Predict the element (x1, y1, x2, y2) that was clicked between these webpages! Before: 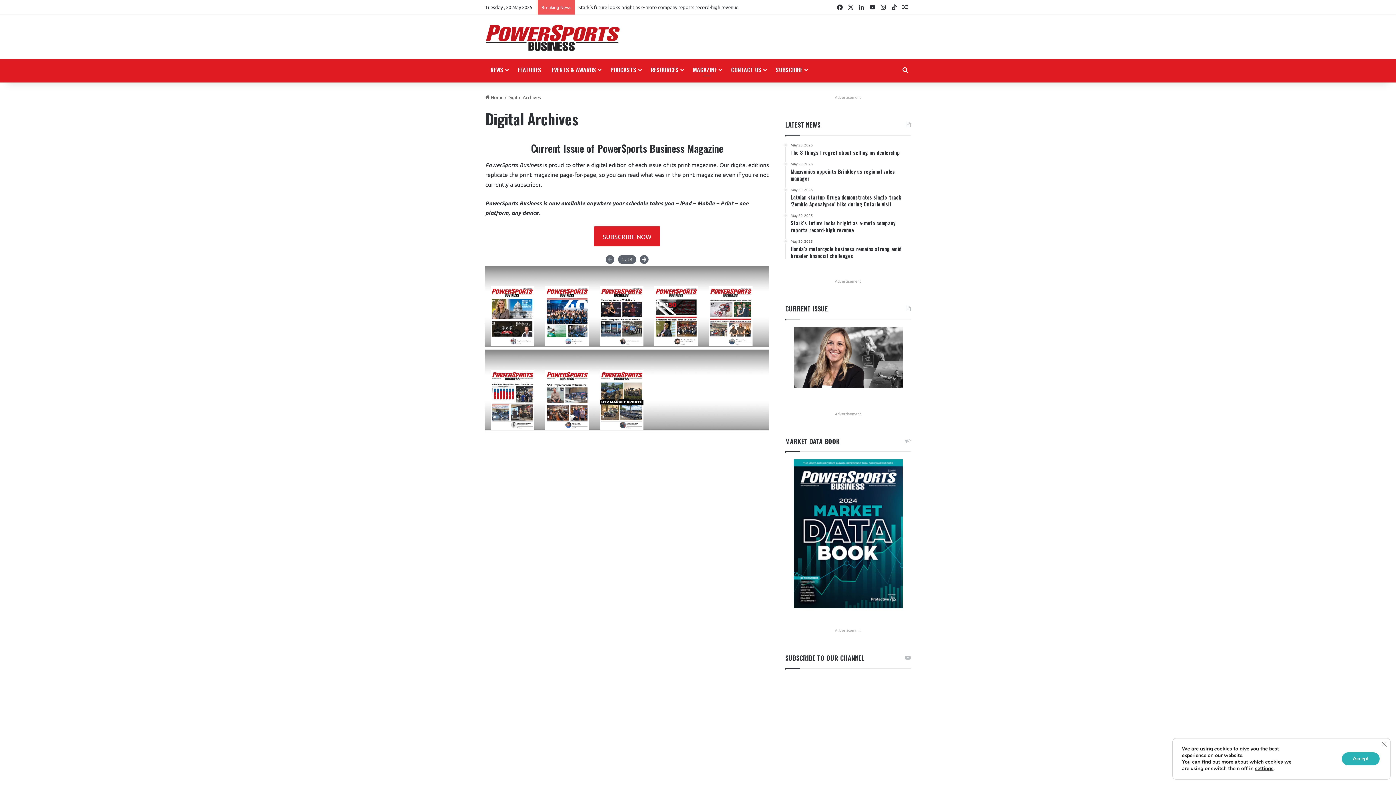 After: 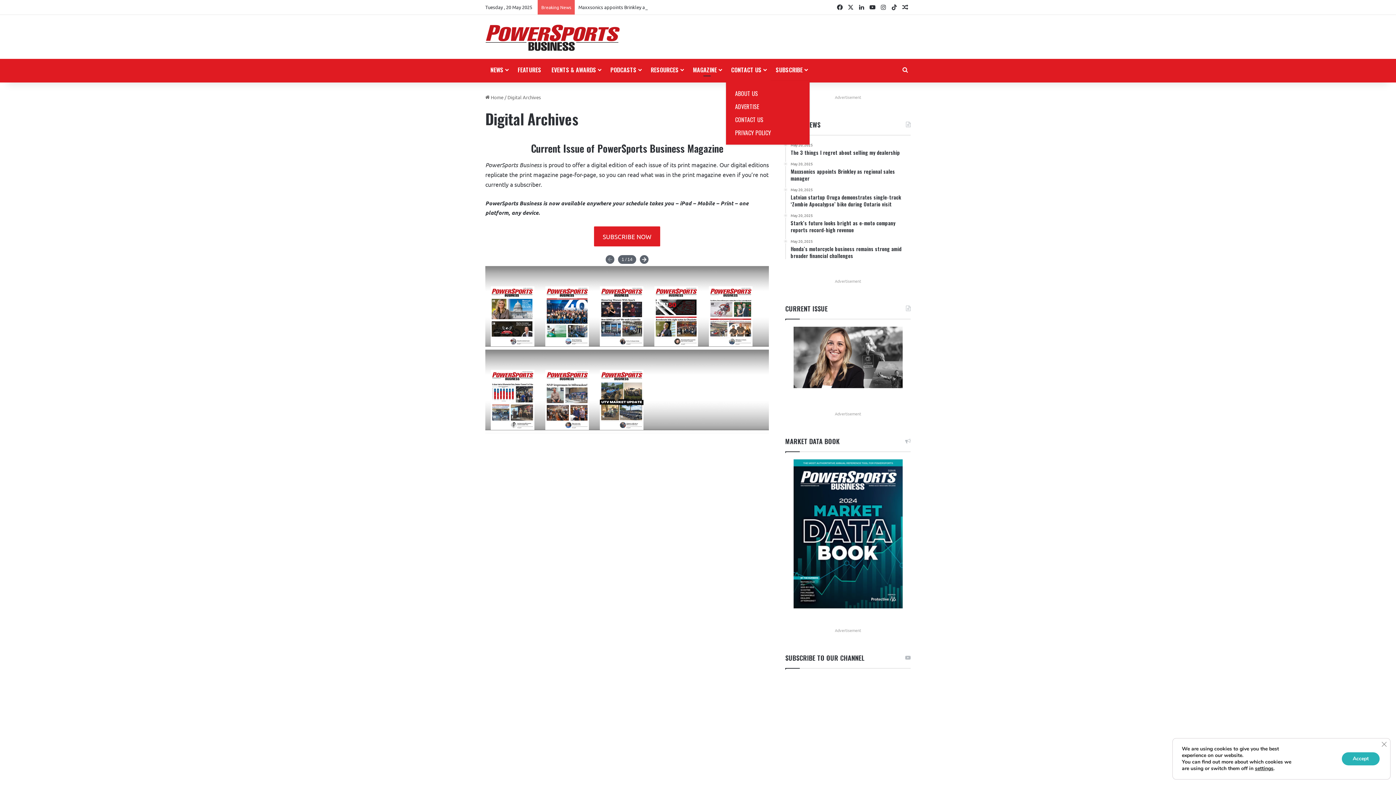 Action: label: CONTACT US bbox: (726, 58, 770, 80)